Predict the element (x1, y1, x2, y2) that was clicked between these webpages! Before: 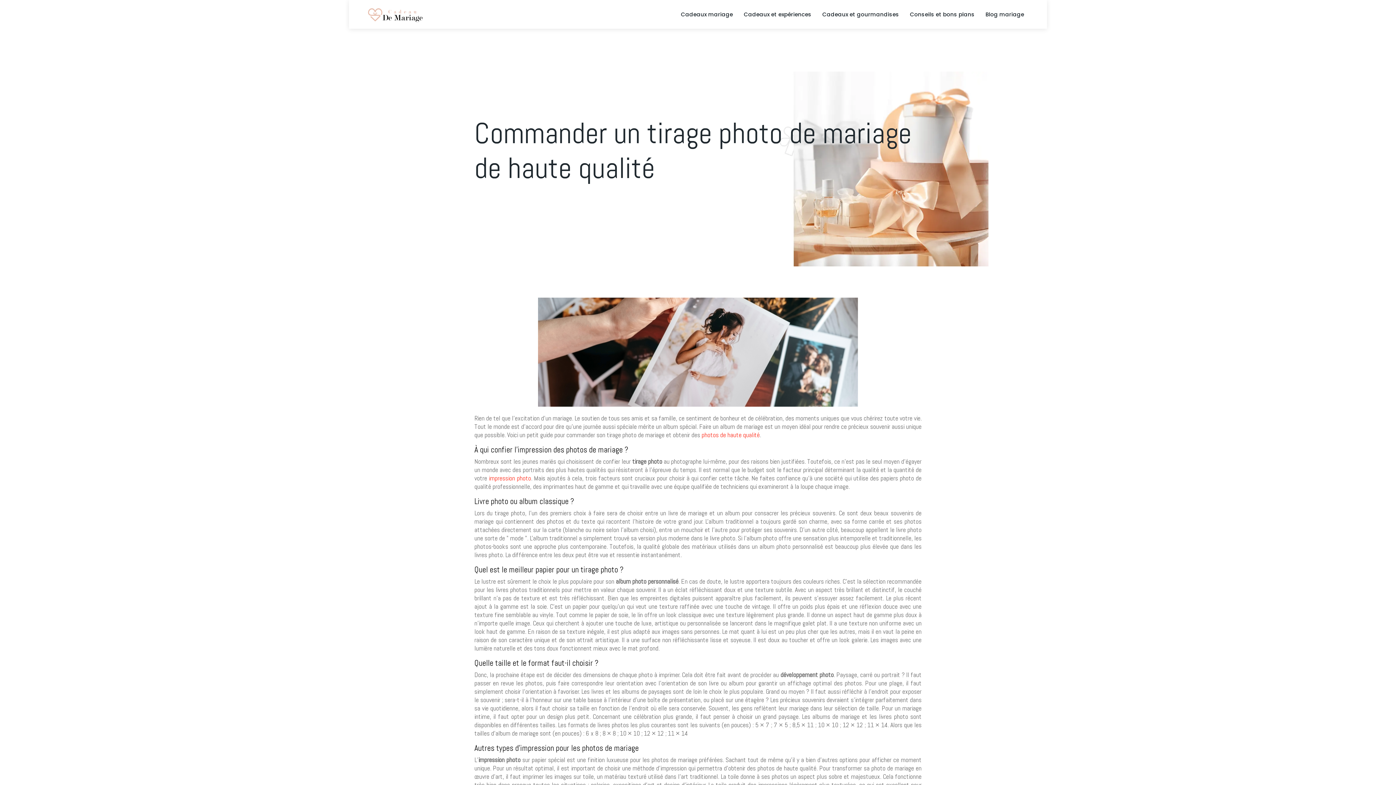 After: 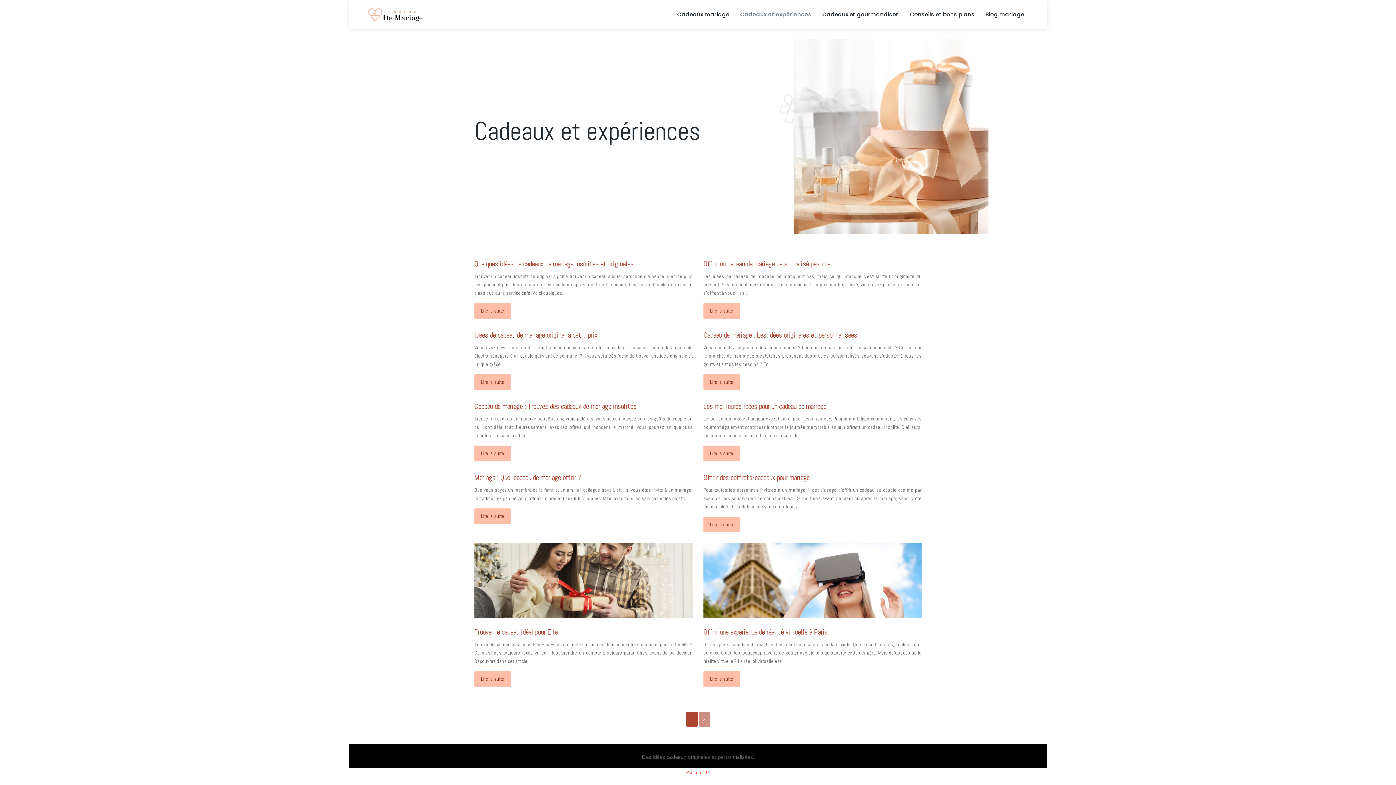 Action: label: Cadeaux et expériences bbox: (744, 11, 811, 16)